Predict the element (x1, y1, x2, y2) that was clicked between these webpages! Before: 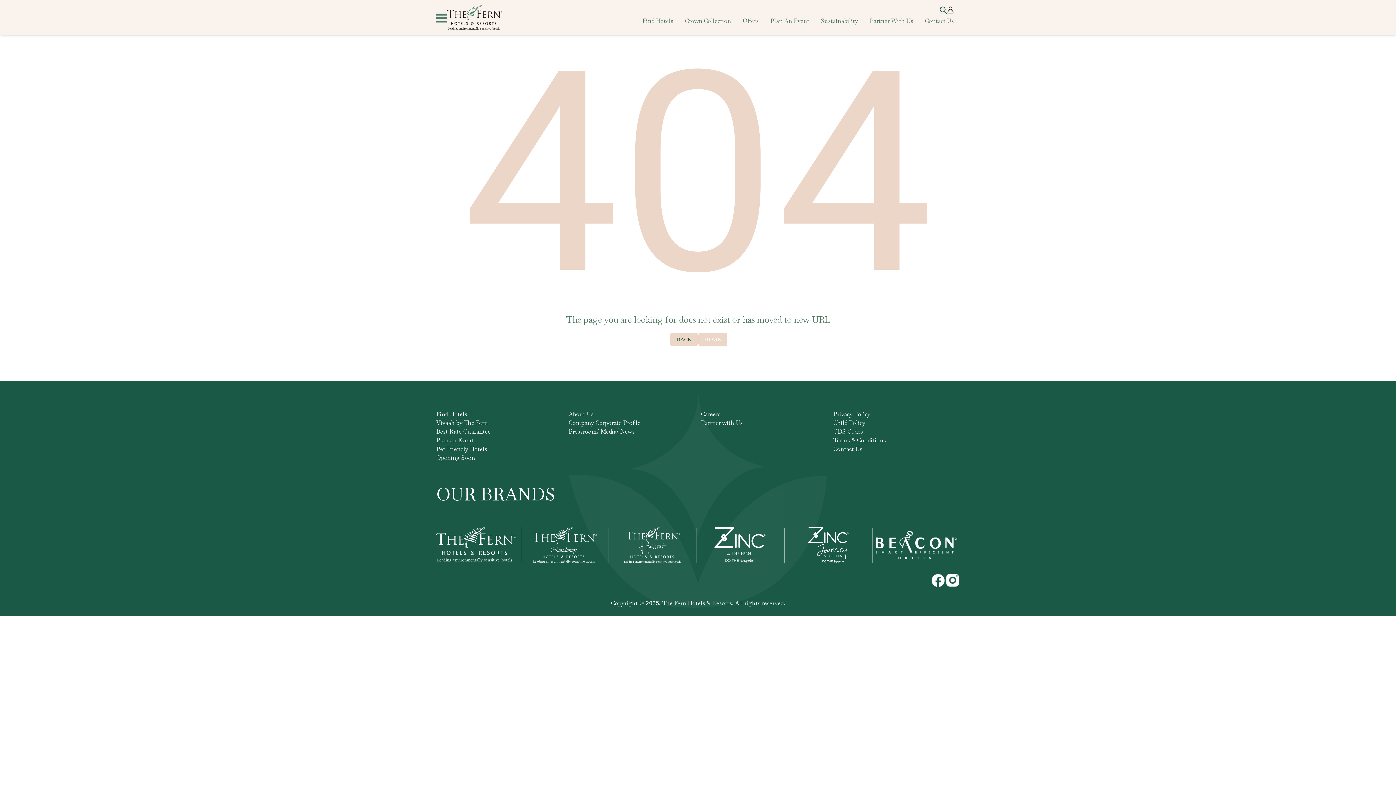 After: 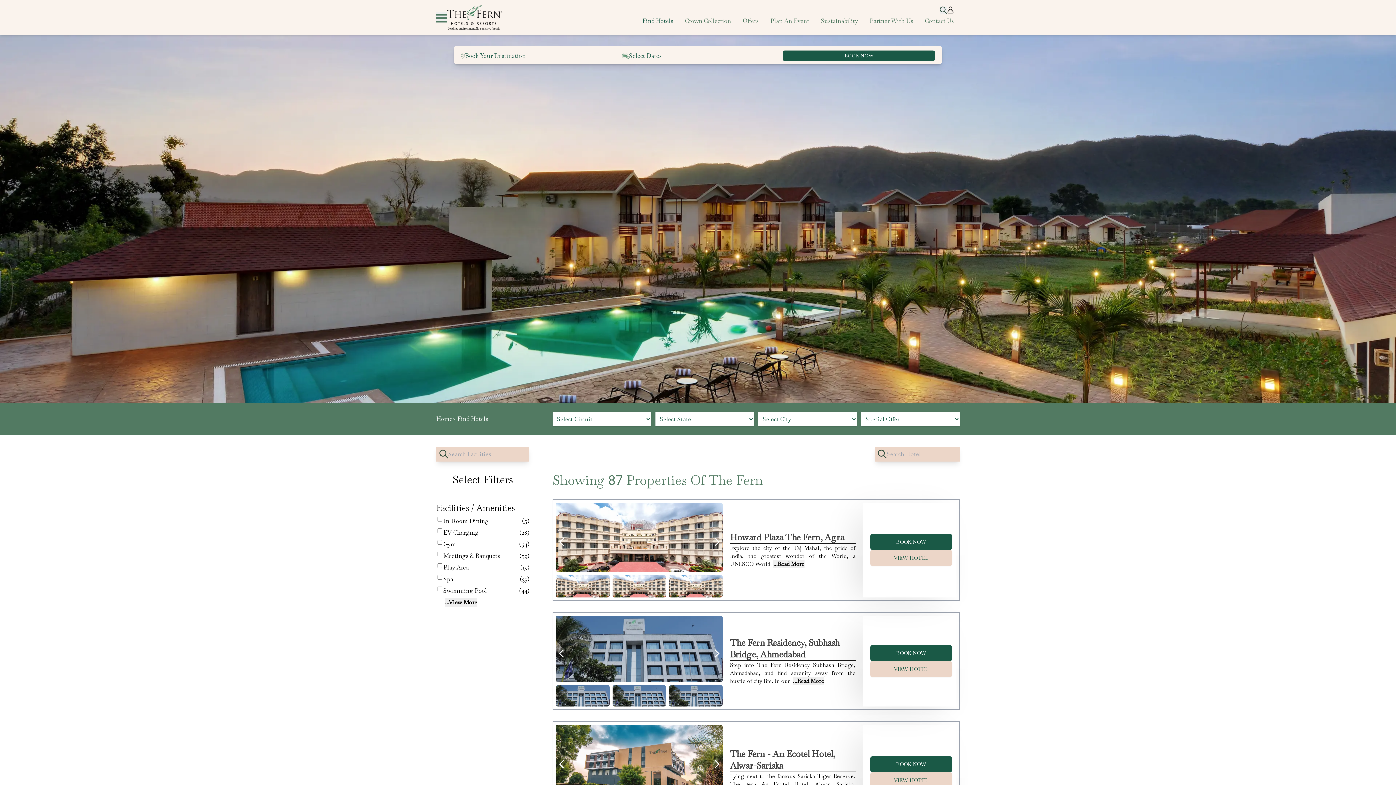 Action: label: Find Hotels bbox: (636, 13, 679, 28)